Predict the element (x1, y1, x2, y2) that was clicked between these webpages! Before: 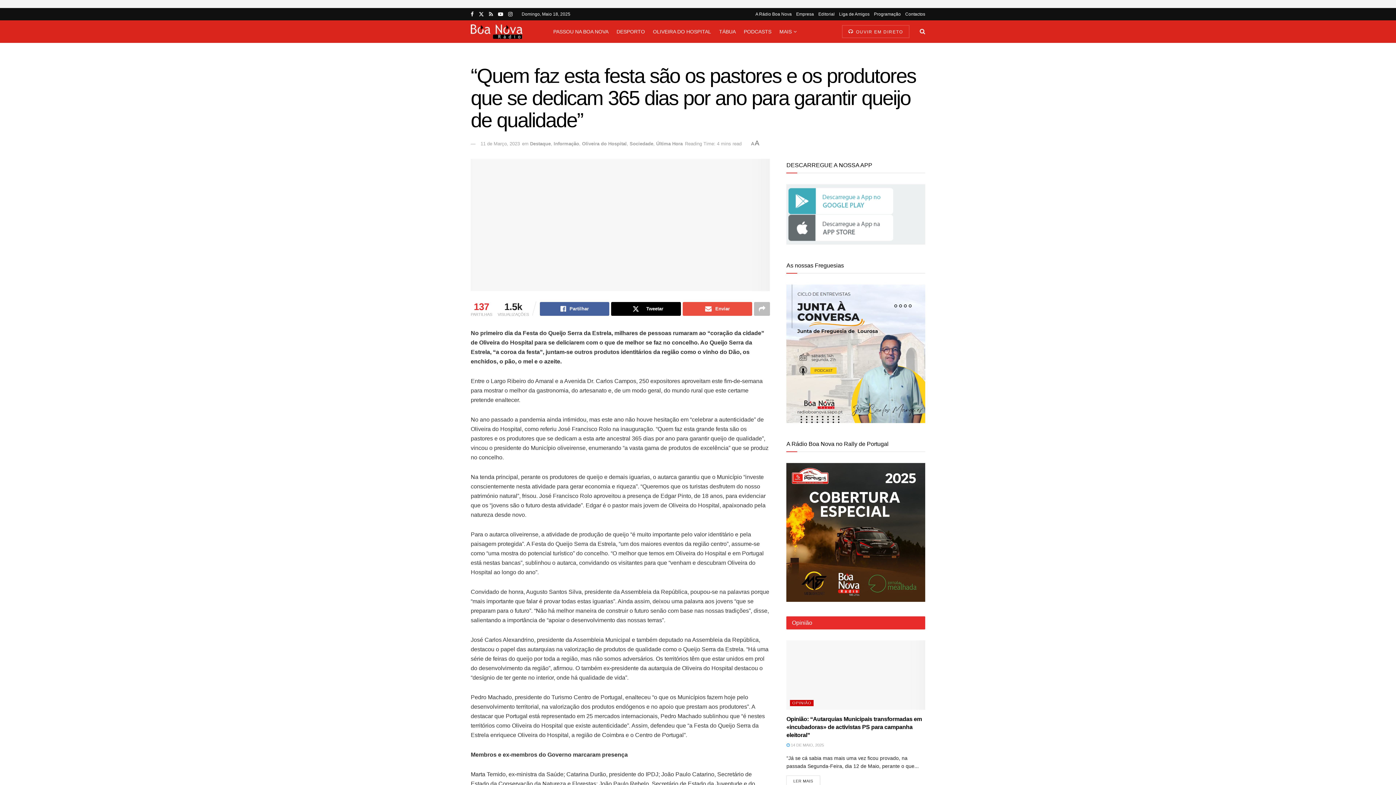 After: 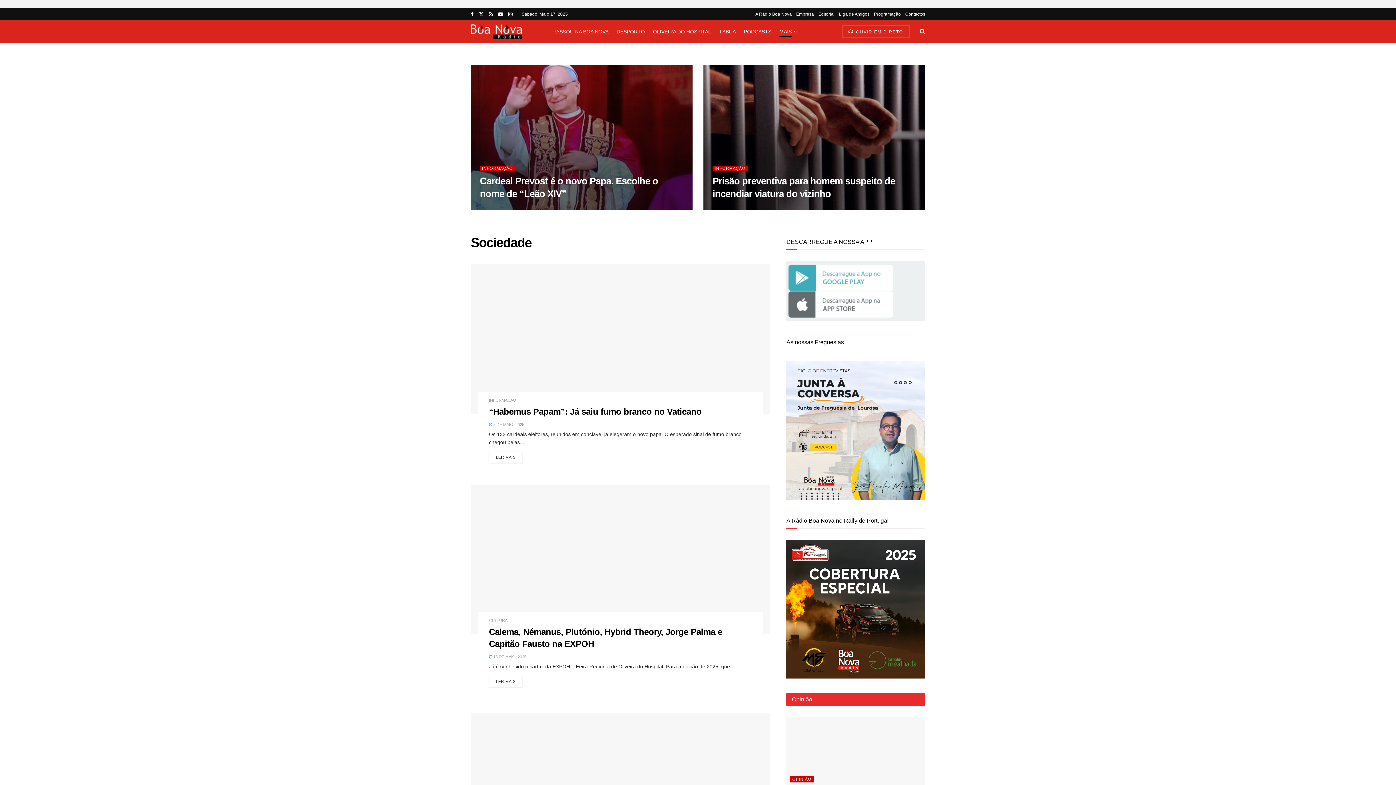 Action: bbox: (629, 141, 653, 146) label: Sociedade